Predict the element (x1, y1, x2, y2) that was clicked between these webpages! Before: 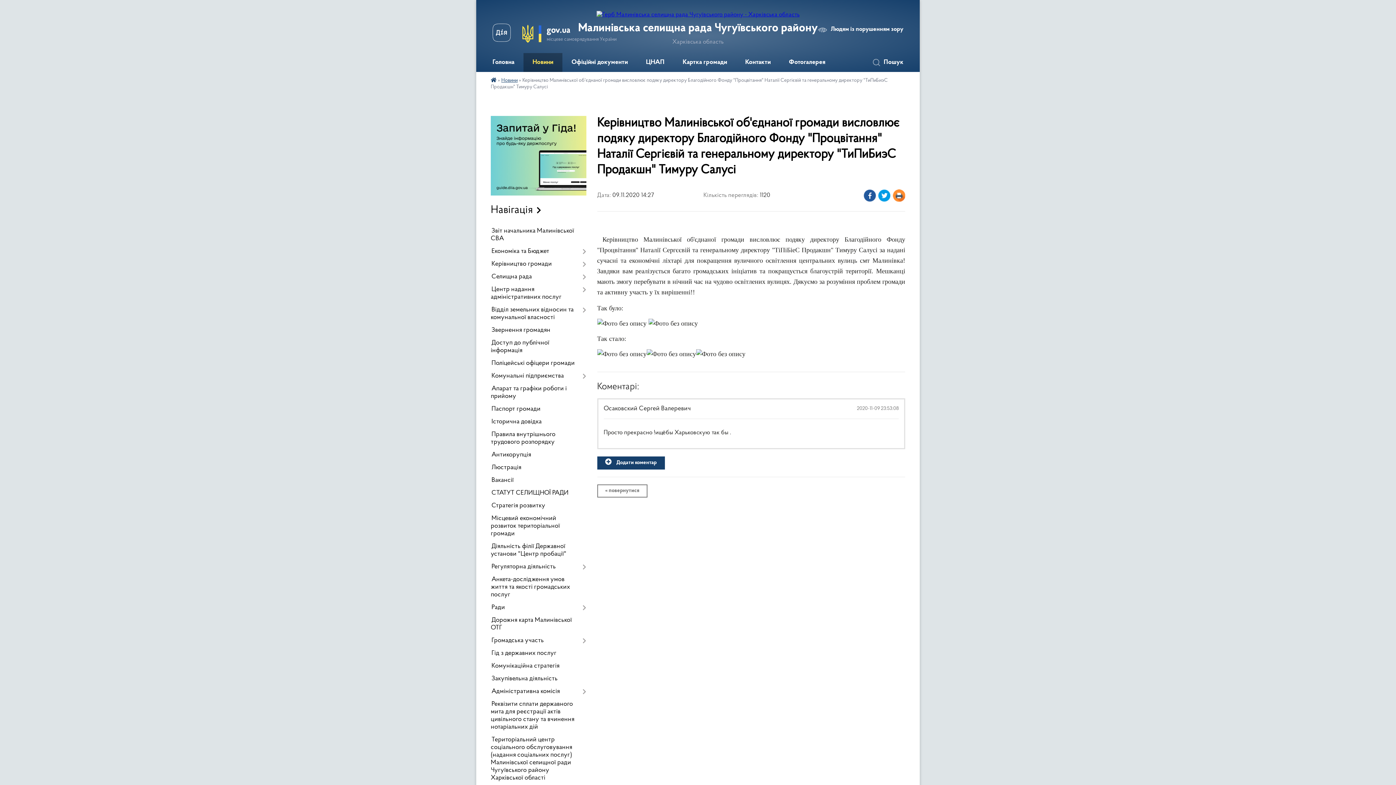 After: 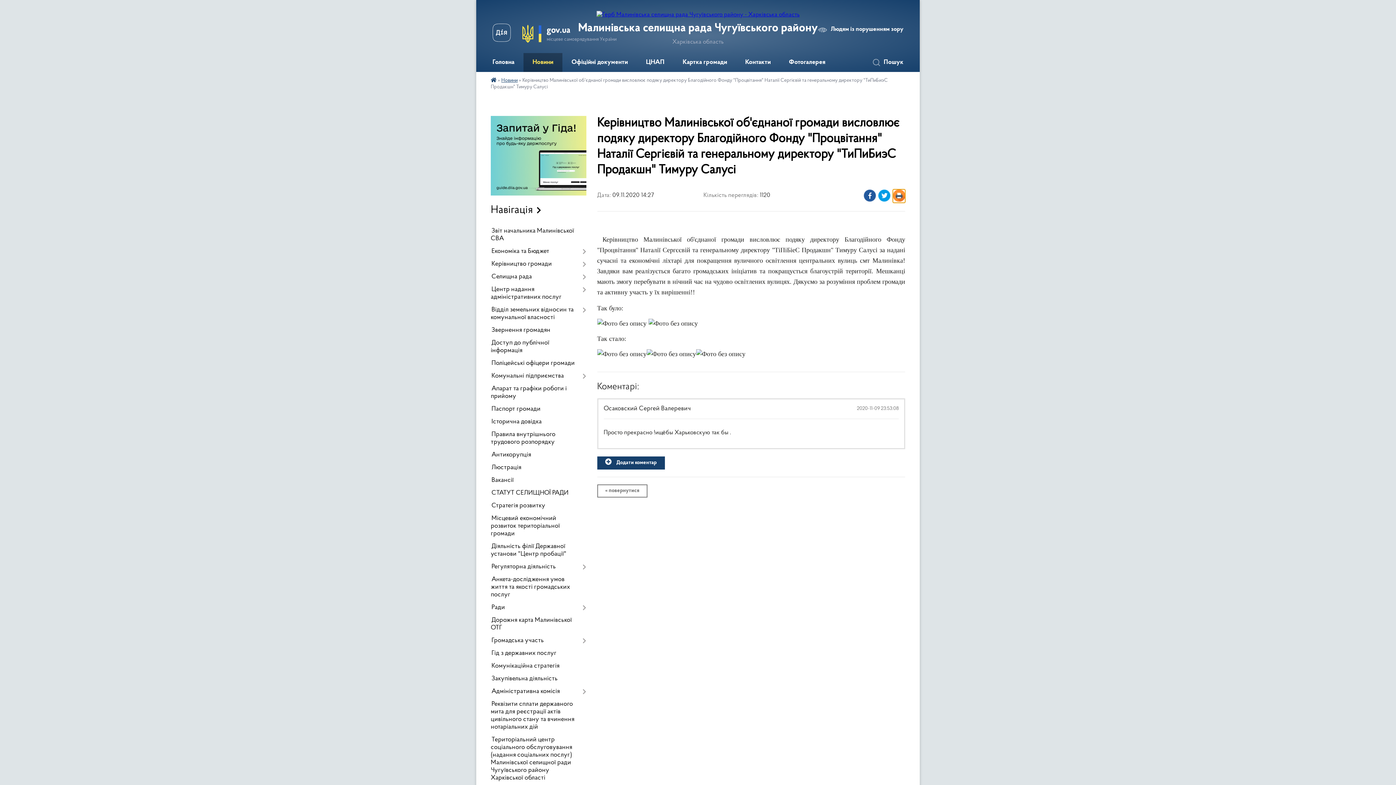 Action: bbox: (893, 189, 905, 202)